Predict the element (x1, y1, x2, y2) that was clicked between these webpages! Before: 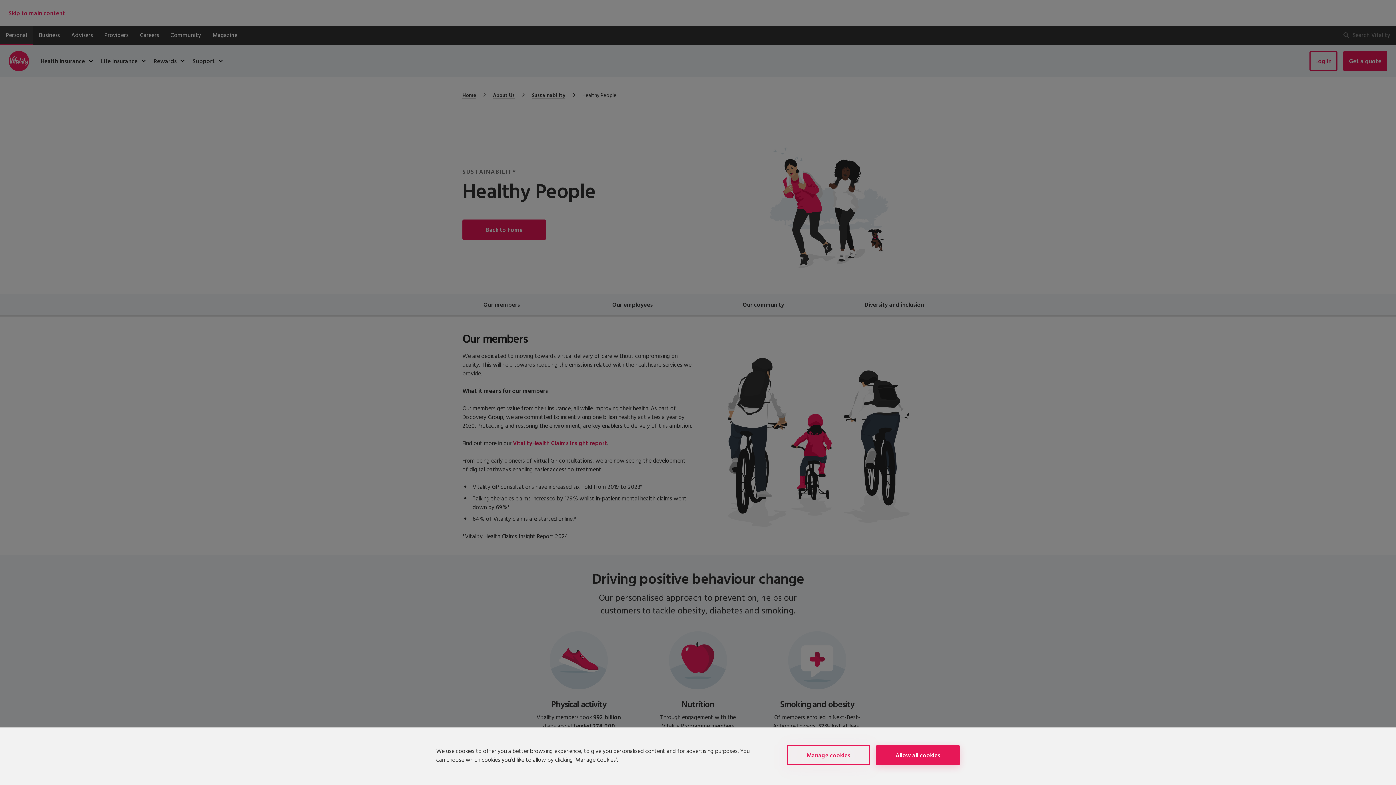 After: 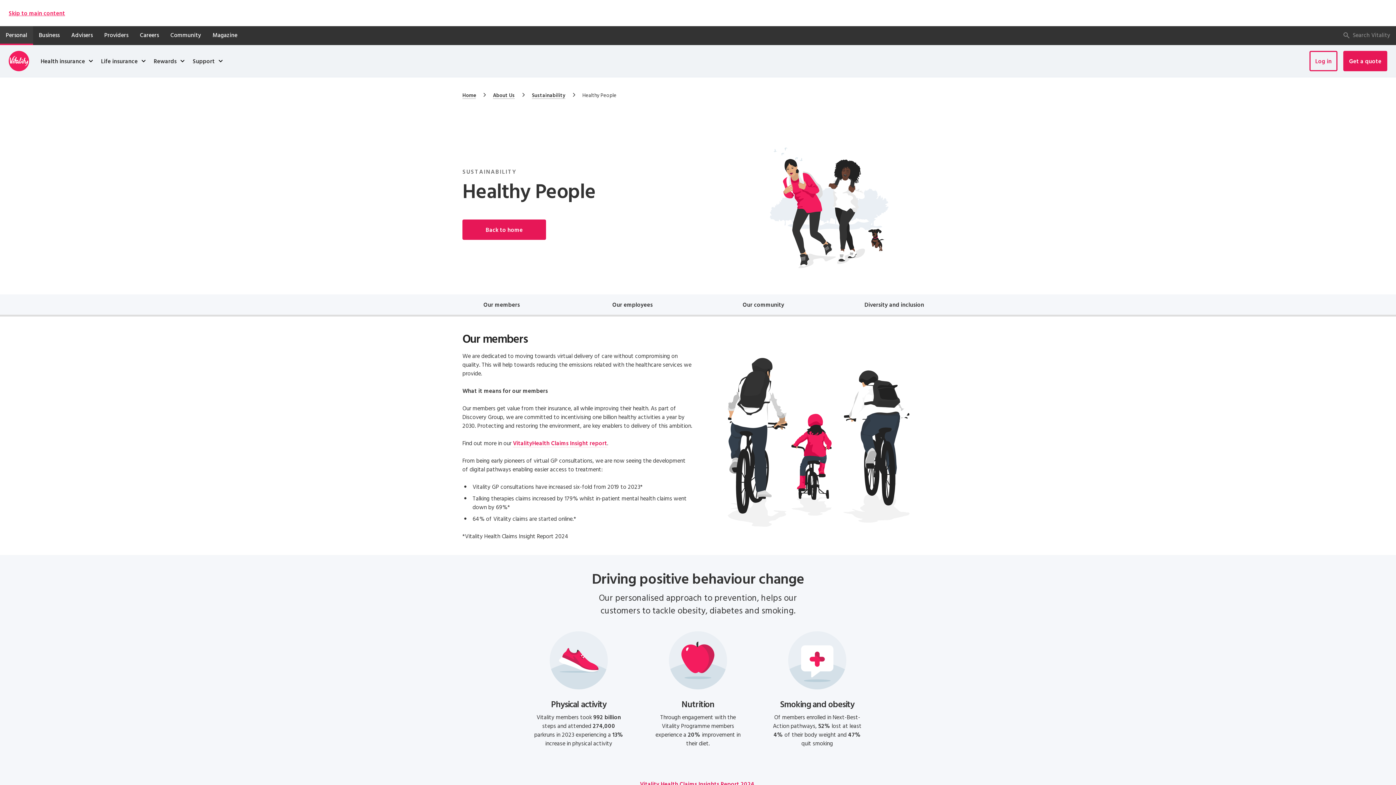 Action: bbox: (876, 756, 960, 777) label: Allow all cookies